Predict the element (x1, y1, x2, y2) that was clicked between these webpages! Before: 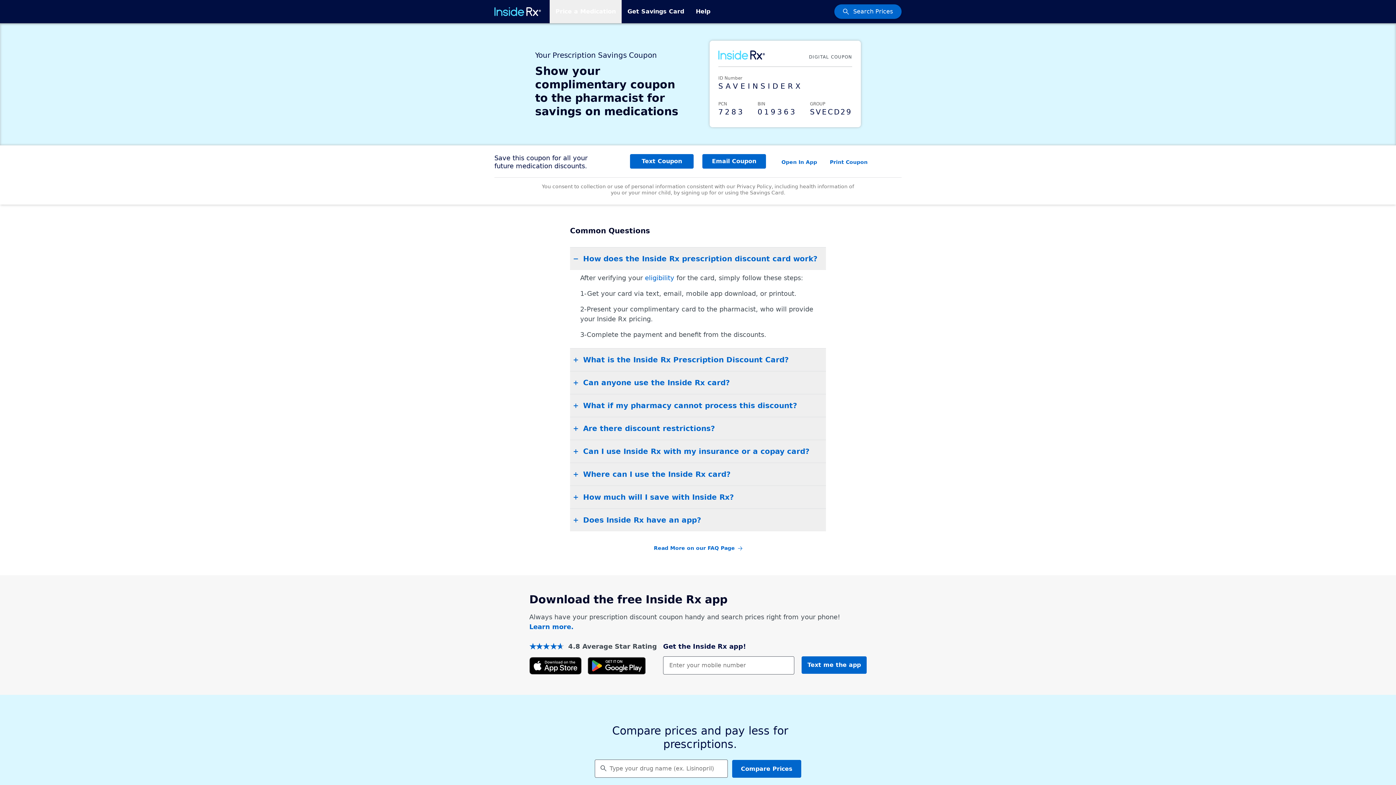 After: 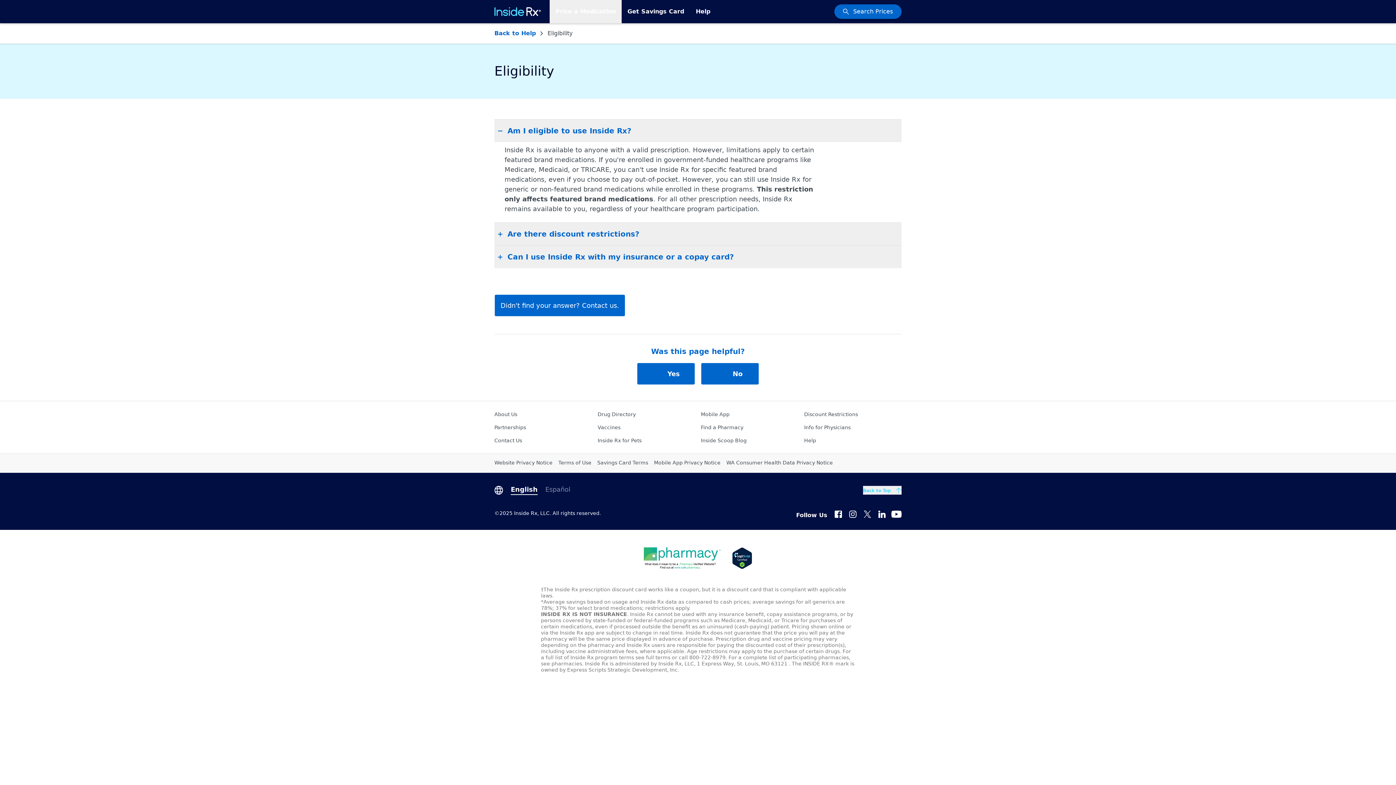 Action: bbox: (645, 274, 674, 281) label: eligibility